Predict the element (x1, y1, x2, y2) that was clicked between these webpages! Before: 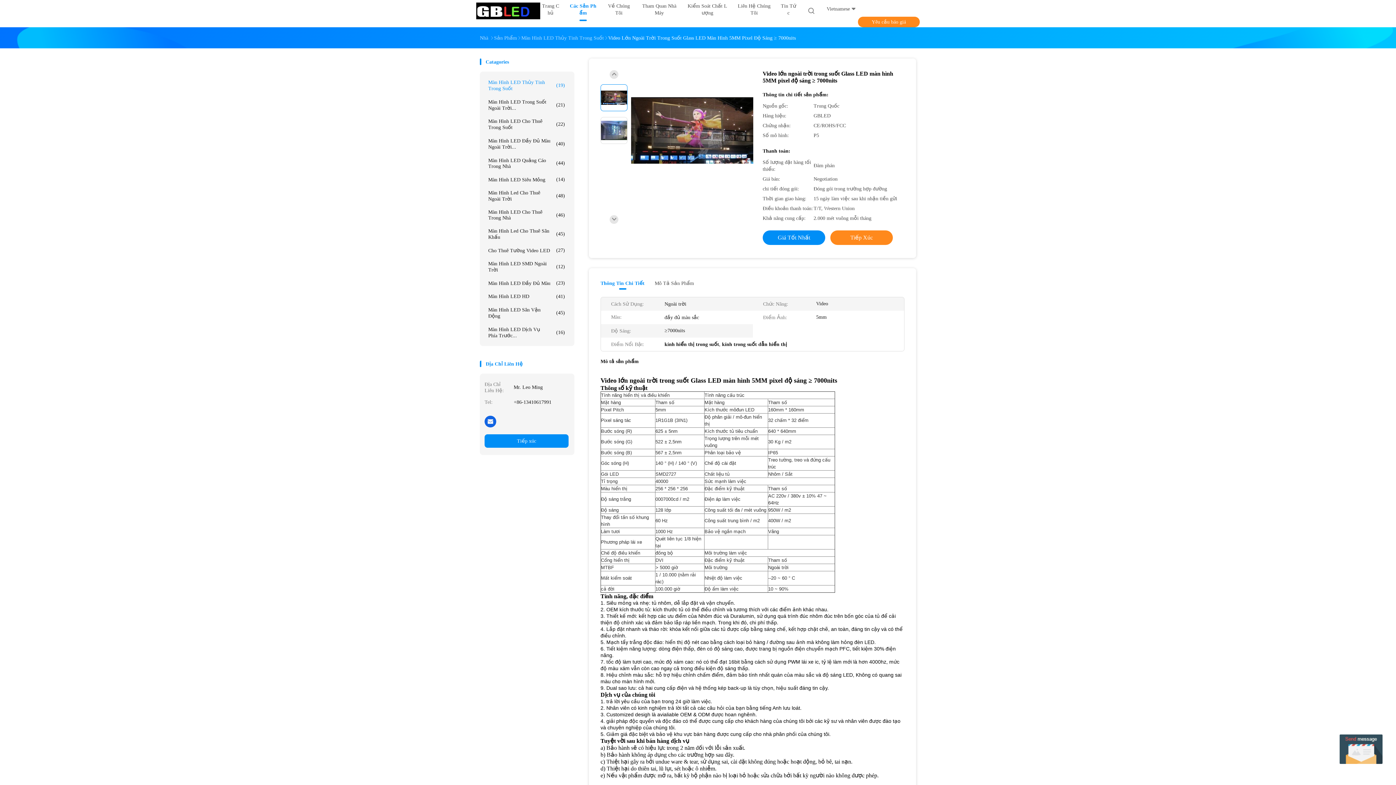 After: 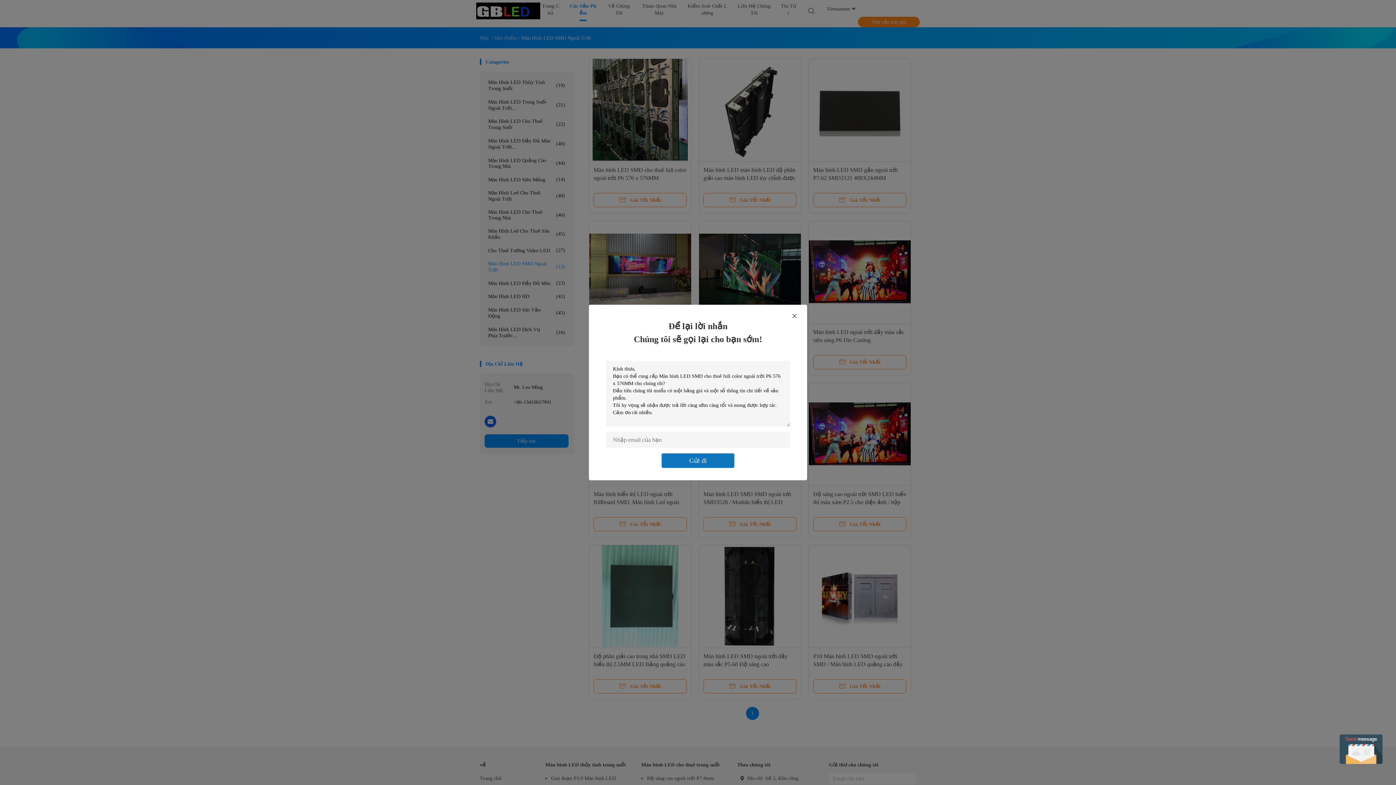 Action: bbox: (484, 257, 568, 276) label: Màn Hình LED SMD Ngoài Trời
(12)